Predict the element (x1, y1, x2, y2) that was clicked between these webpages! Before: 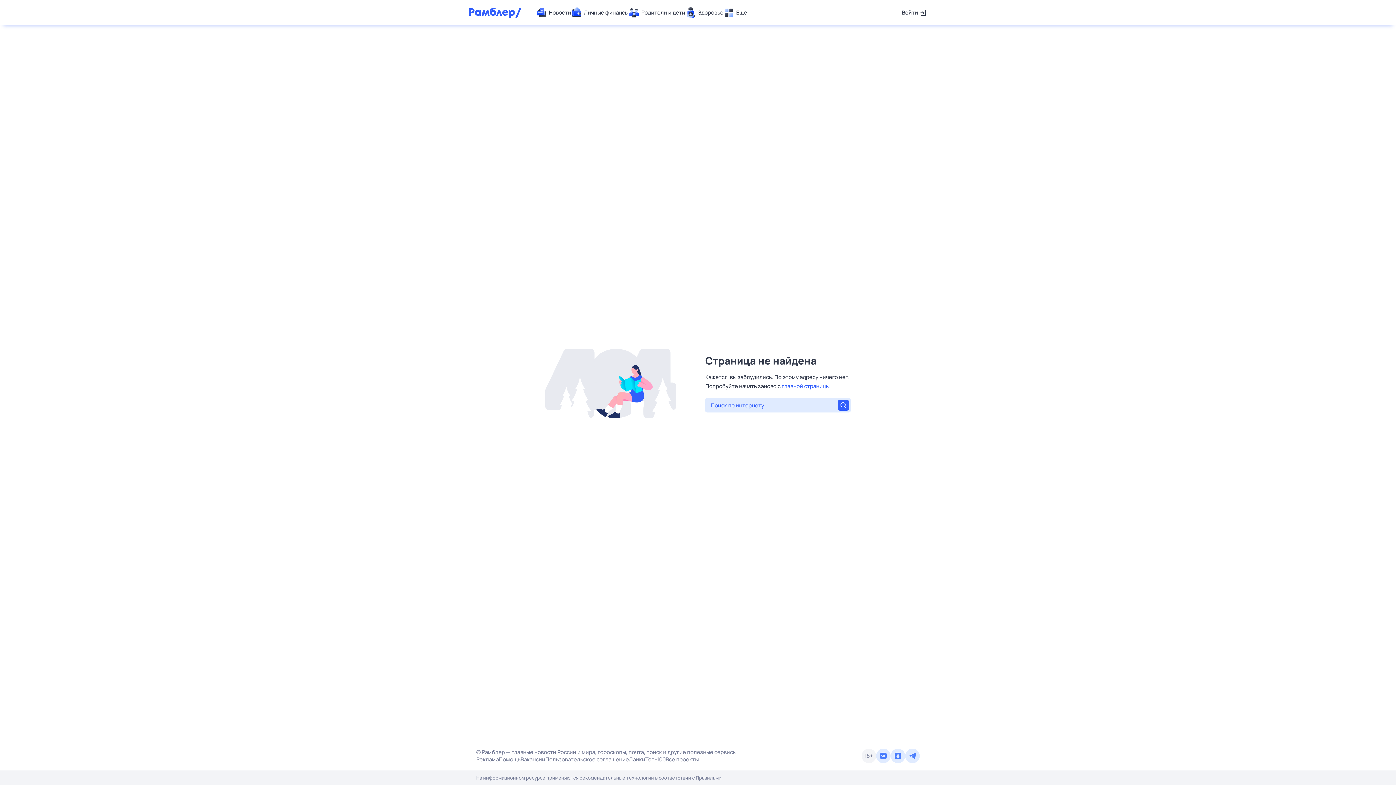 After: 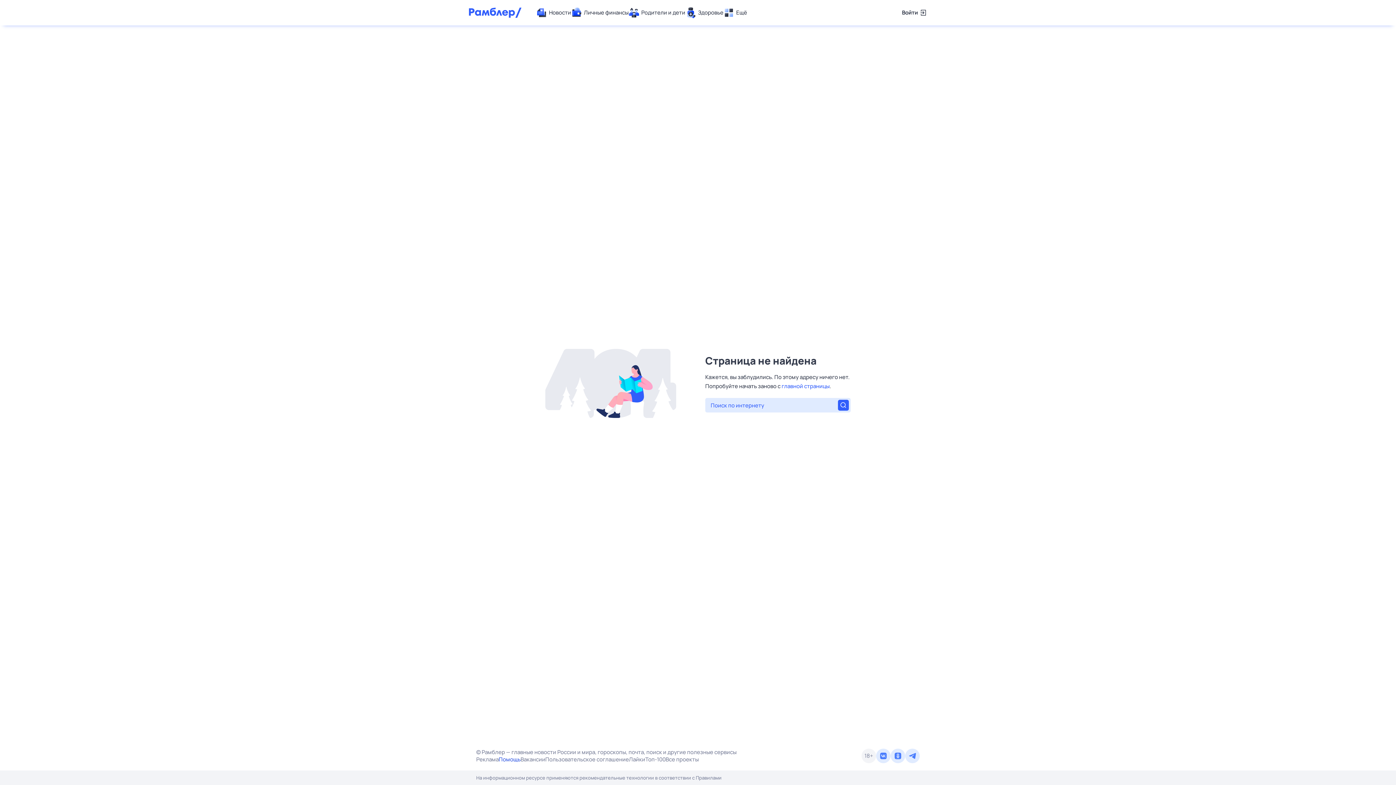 Action: bbox: (498, 756, 520, 763) label: Помощь